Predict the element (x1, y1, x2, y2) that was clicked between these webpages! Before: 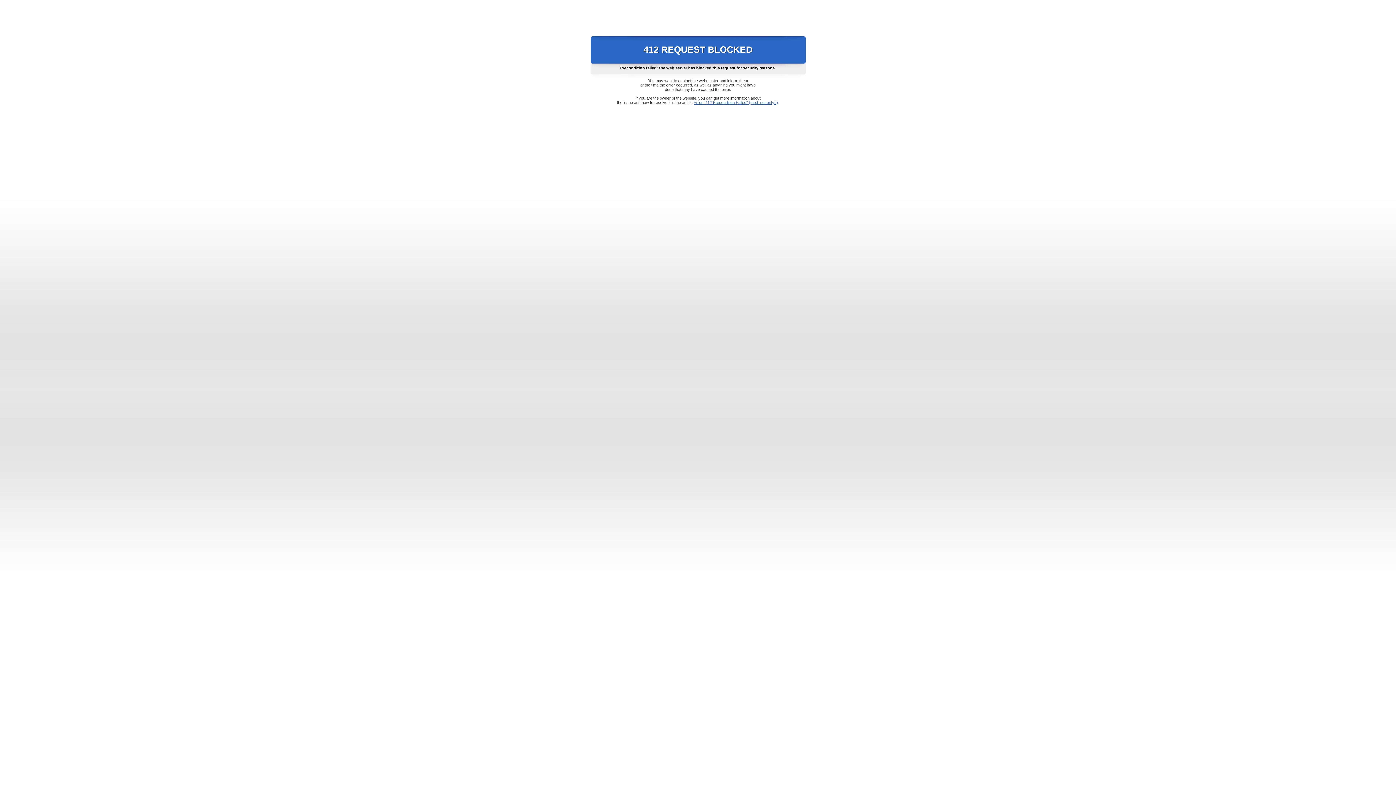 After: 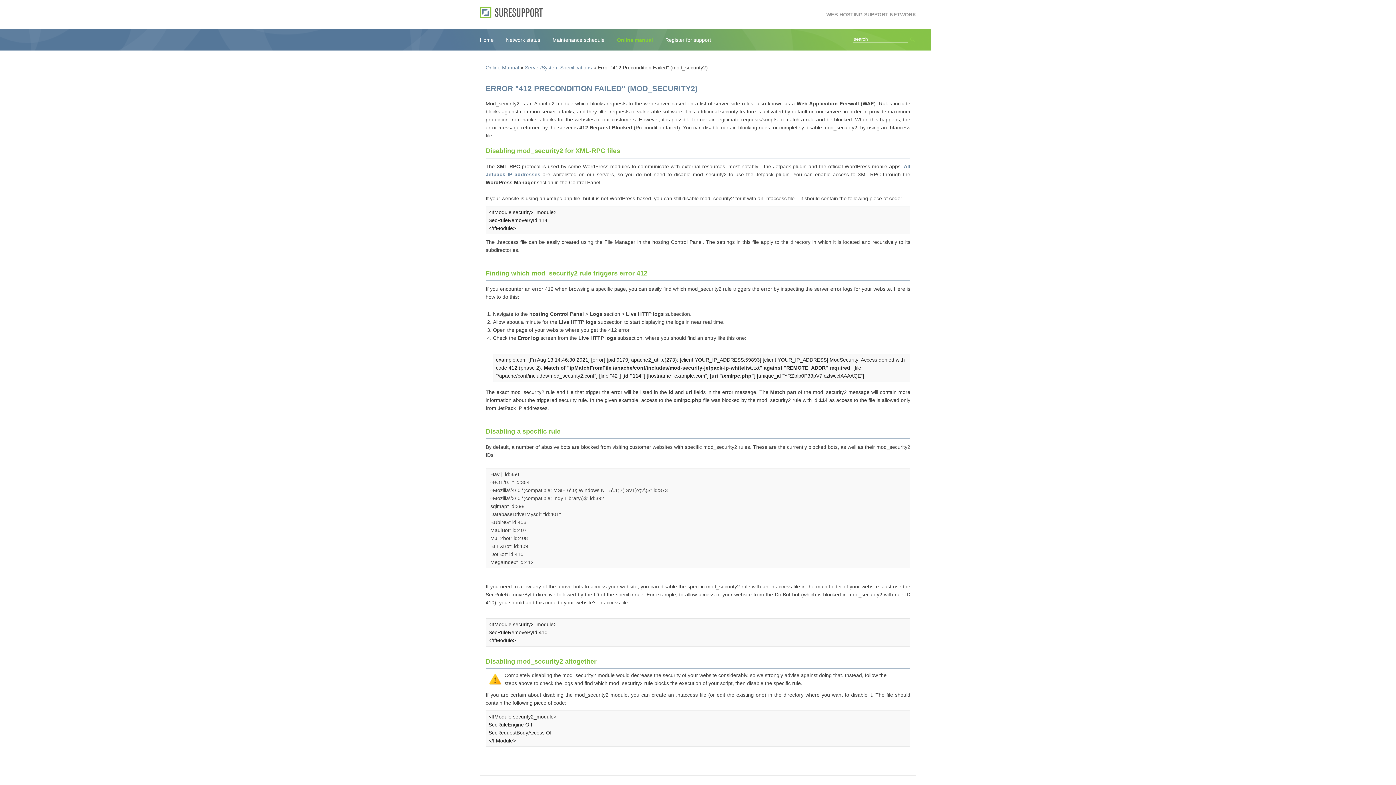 Action: label: Error "412 Precondition Failed" (mod_security2) bbox: (693, 100, 778, 104)